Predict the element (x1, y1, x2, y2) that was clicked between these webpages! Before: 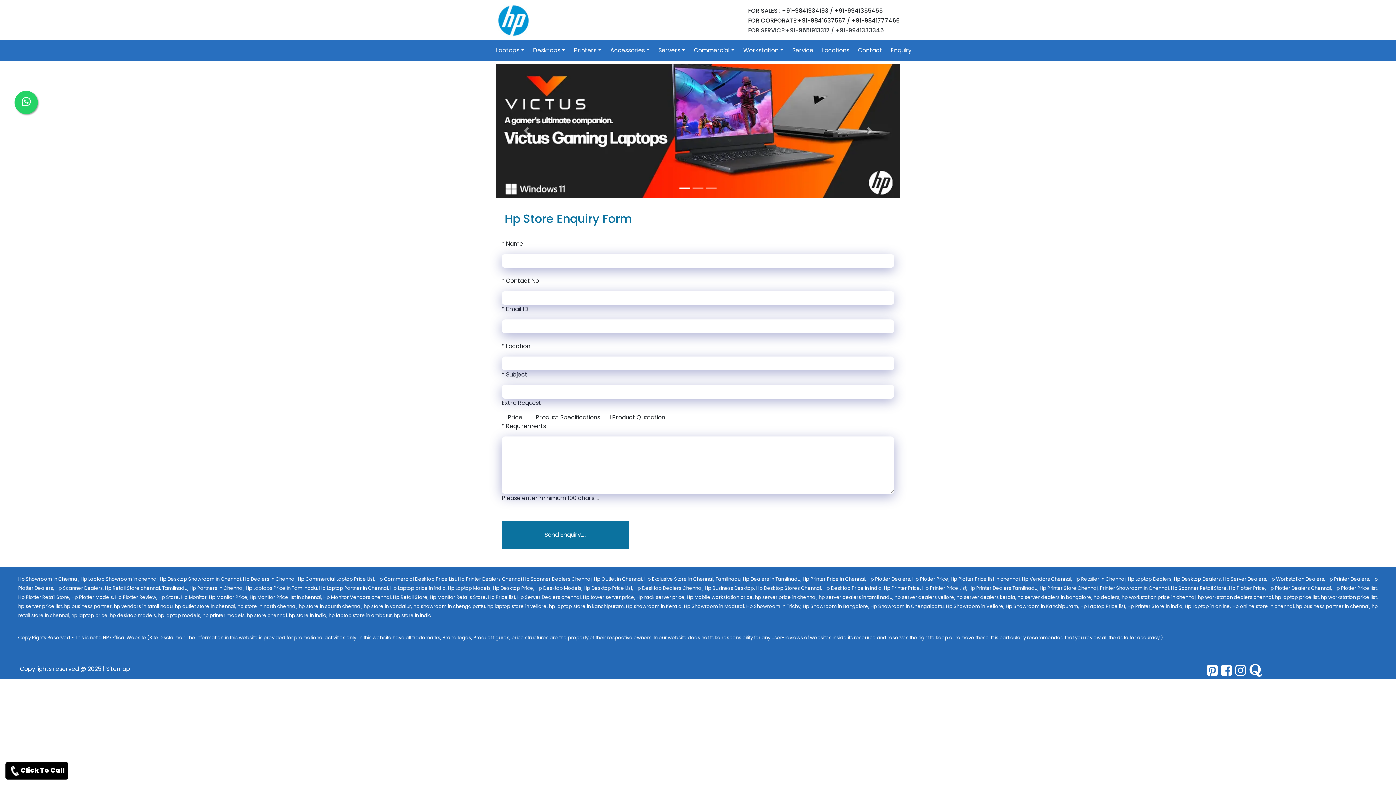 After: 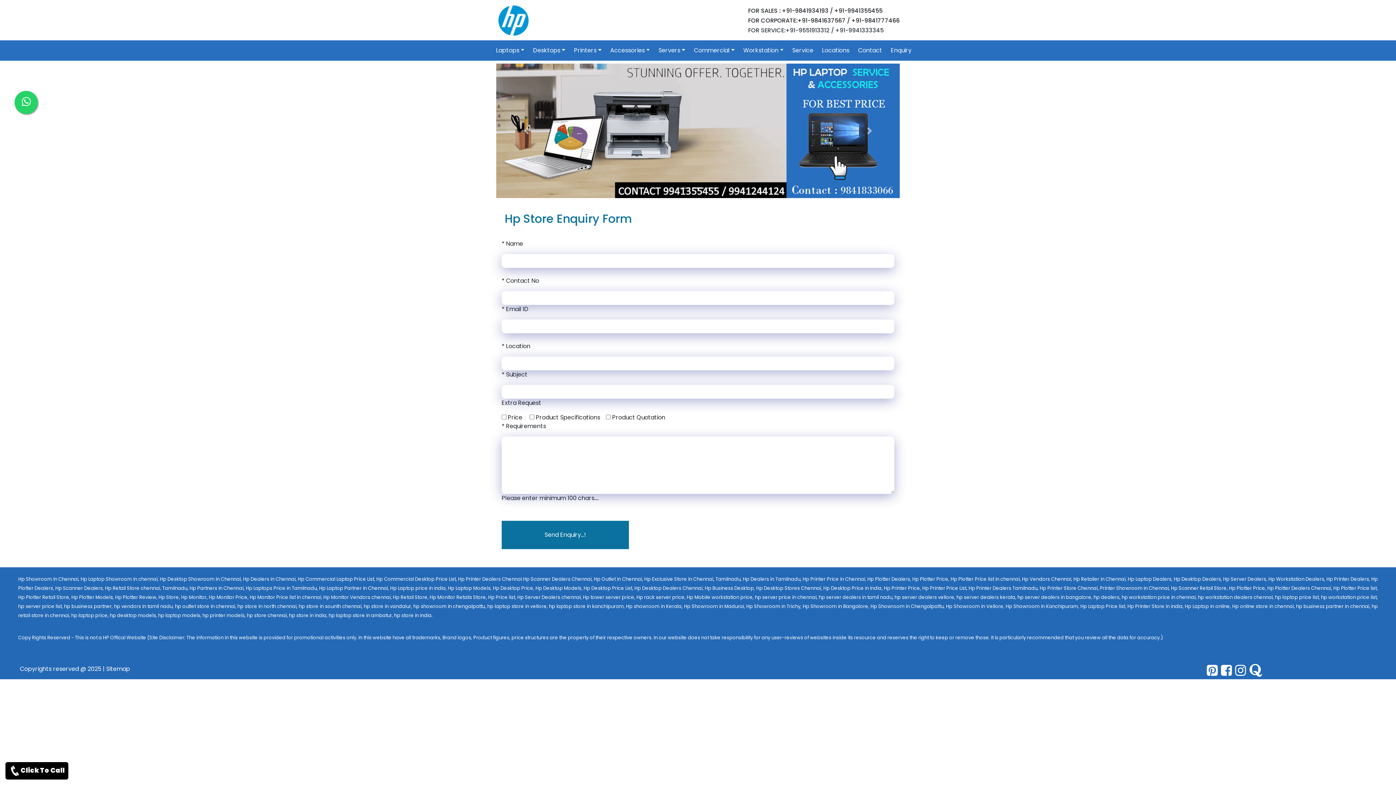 Action: bbox: (888, 43, 914, 57) label: Enquiry